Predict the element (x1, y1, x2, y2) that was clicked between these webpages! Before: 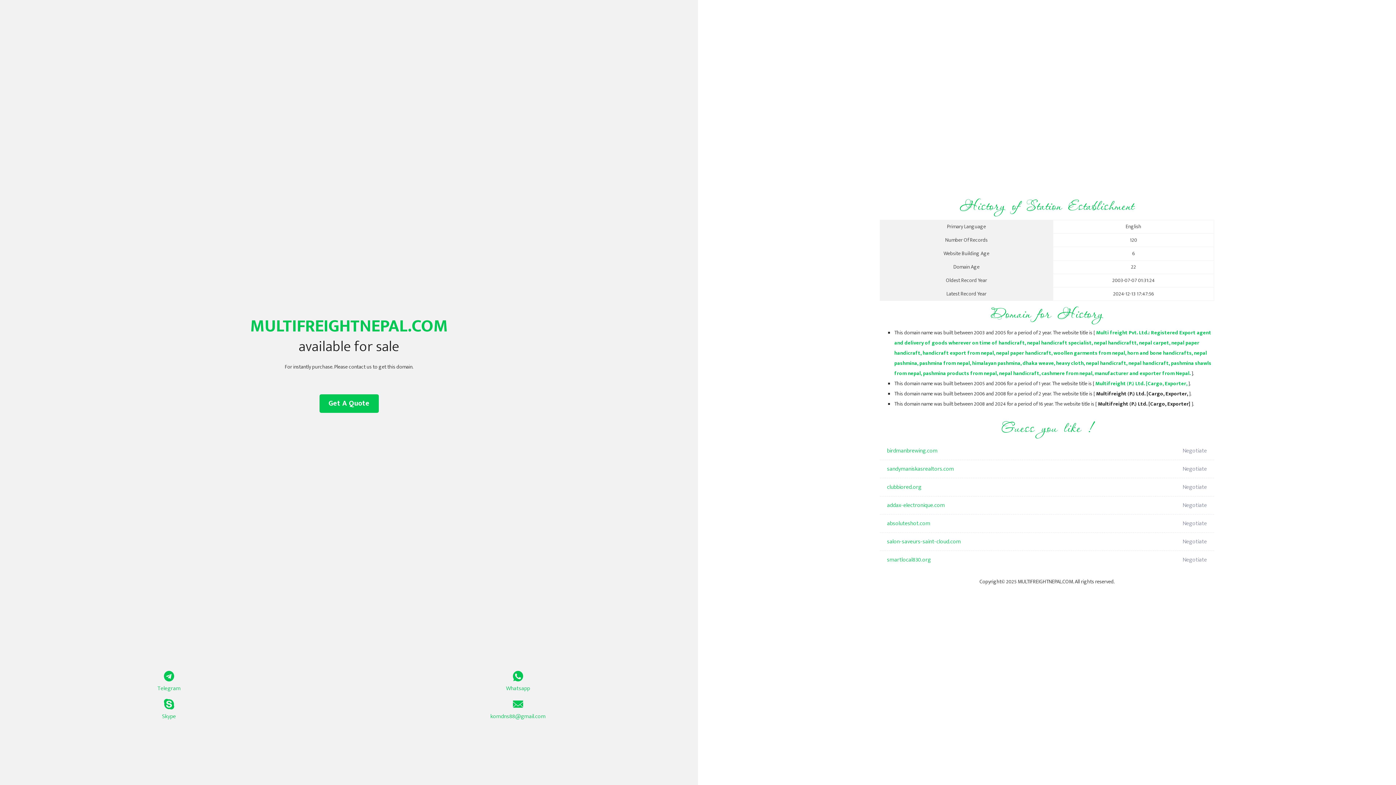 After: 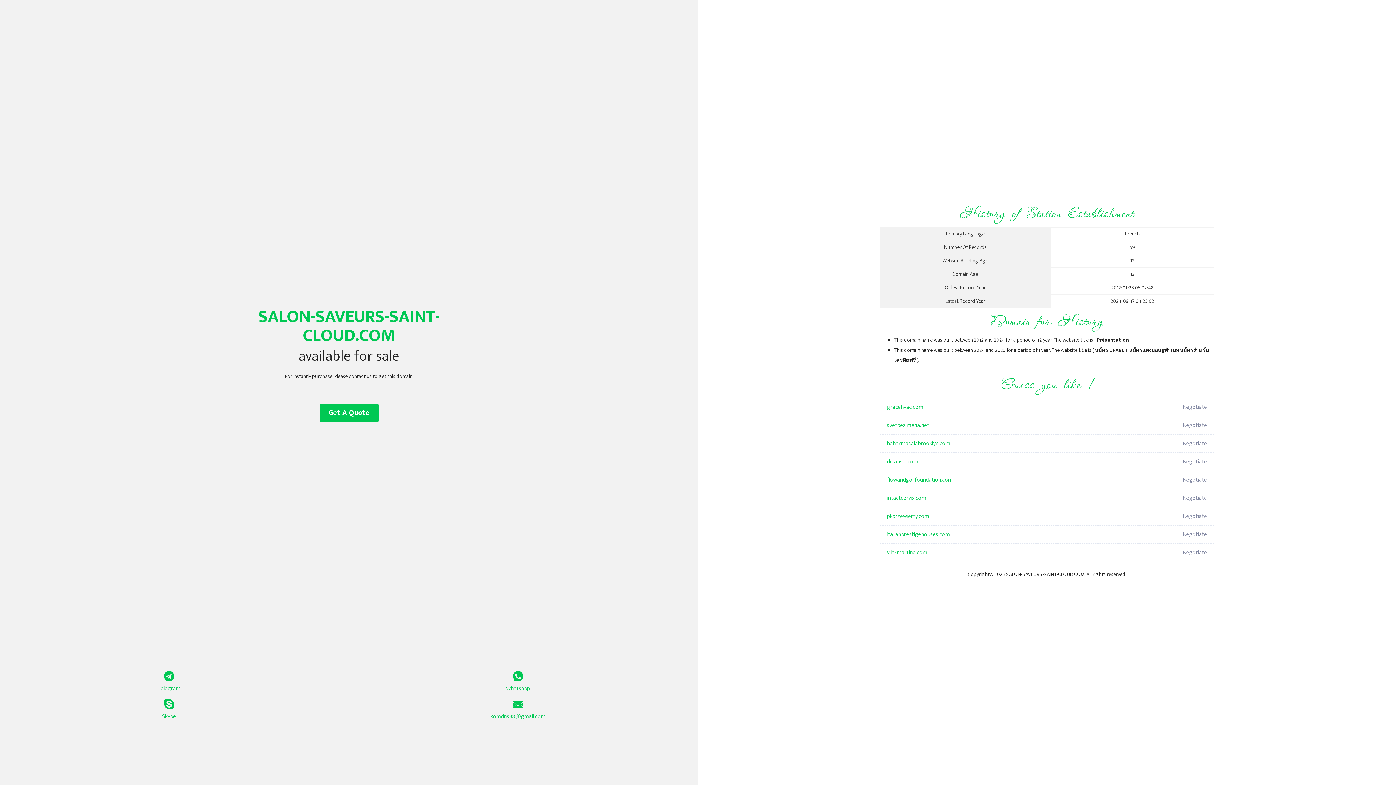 Action: bbox: (887, 533, 1098, 551) label: salon-saveurs-saint-cloud.com